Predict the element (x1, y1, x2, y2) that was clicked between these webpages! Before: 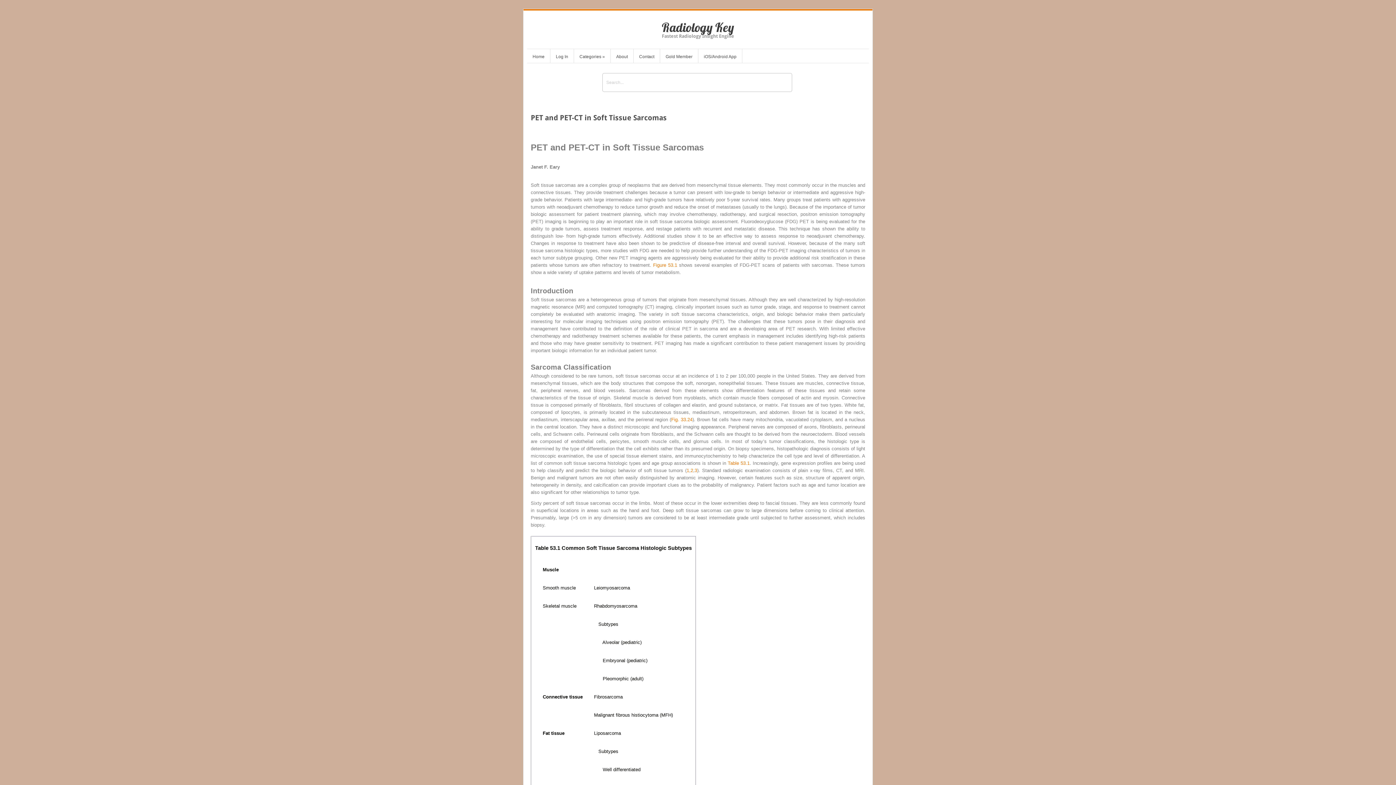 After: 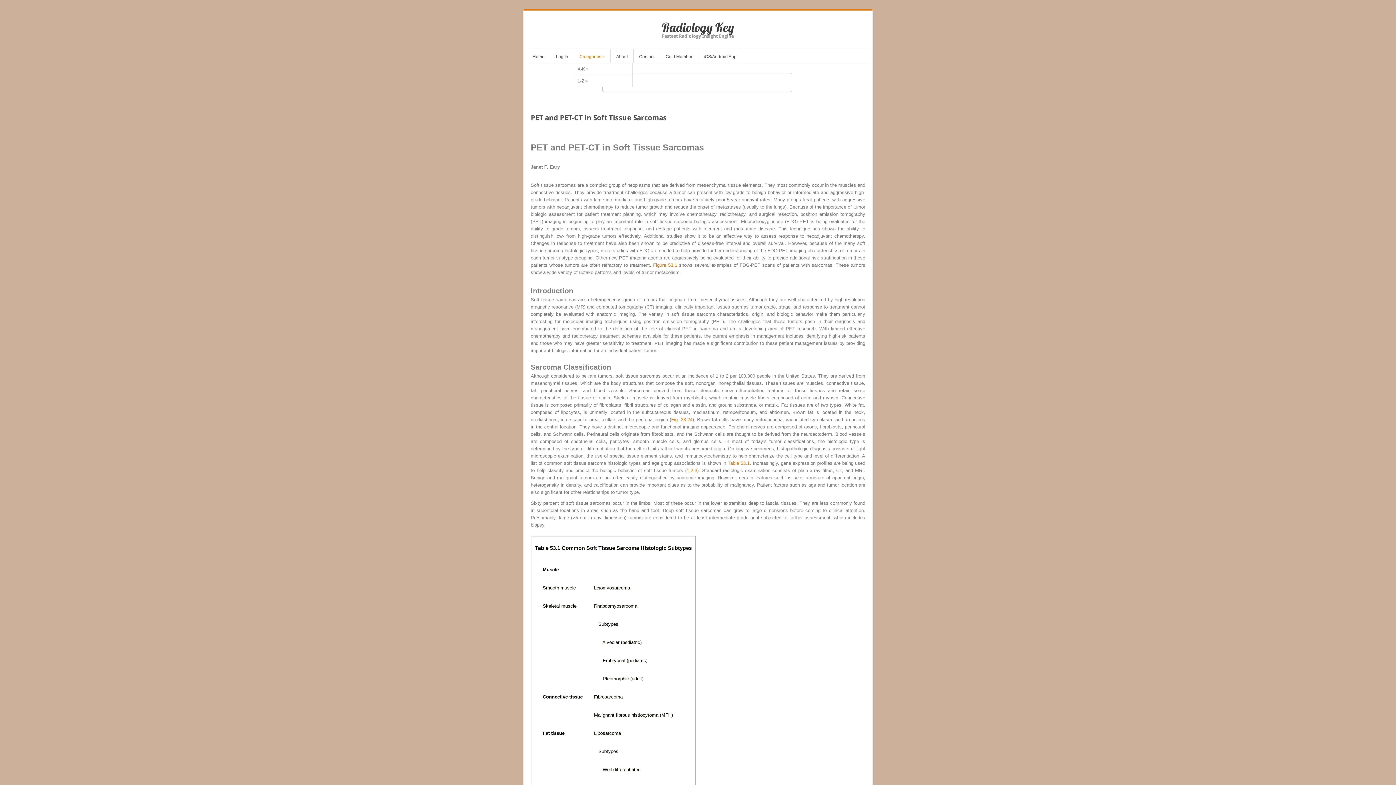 Action: bbox: (574, 52, 610, 62) label: Categories »